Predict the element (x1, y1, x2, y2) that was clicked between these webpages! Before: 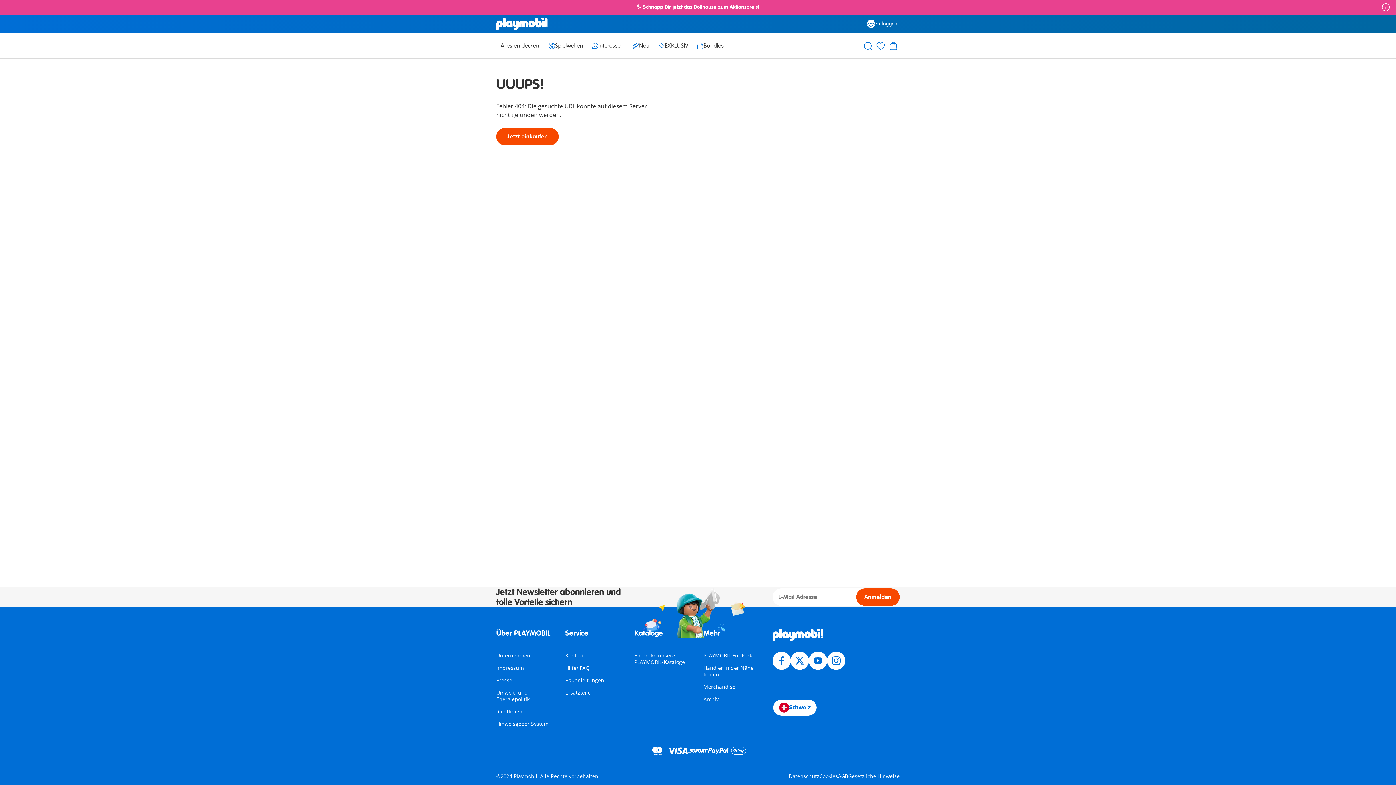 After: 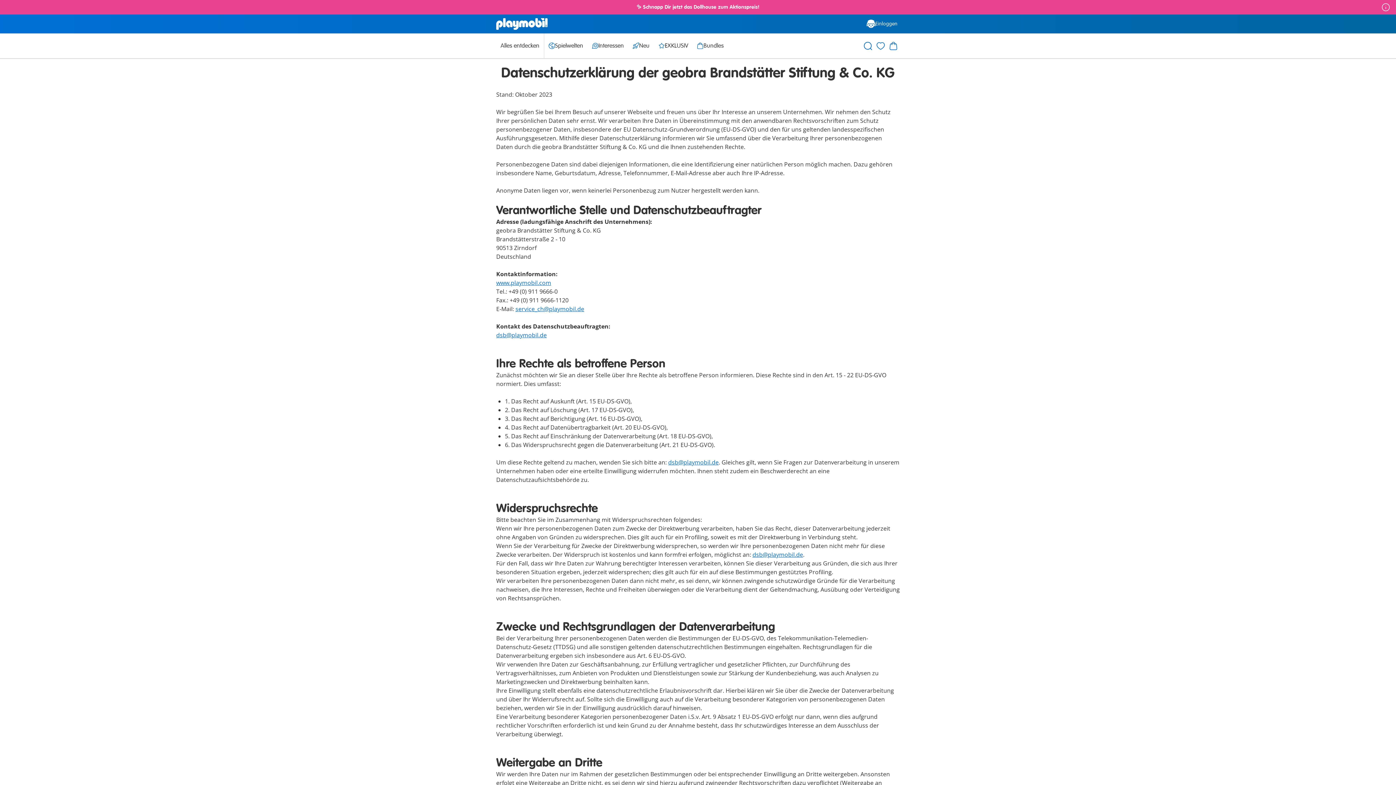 Action: label: Datenschutz bbox: (789, 773, 819, 780)